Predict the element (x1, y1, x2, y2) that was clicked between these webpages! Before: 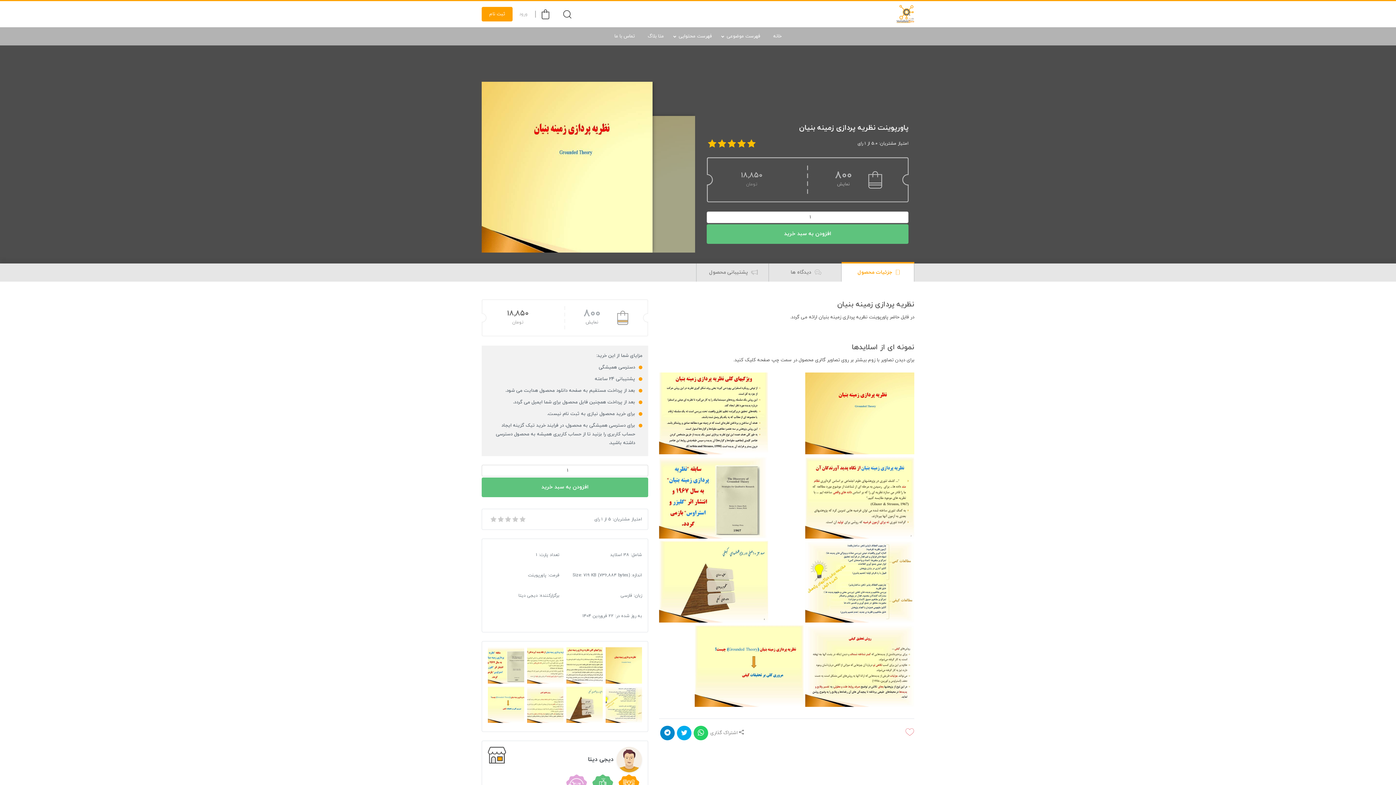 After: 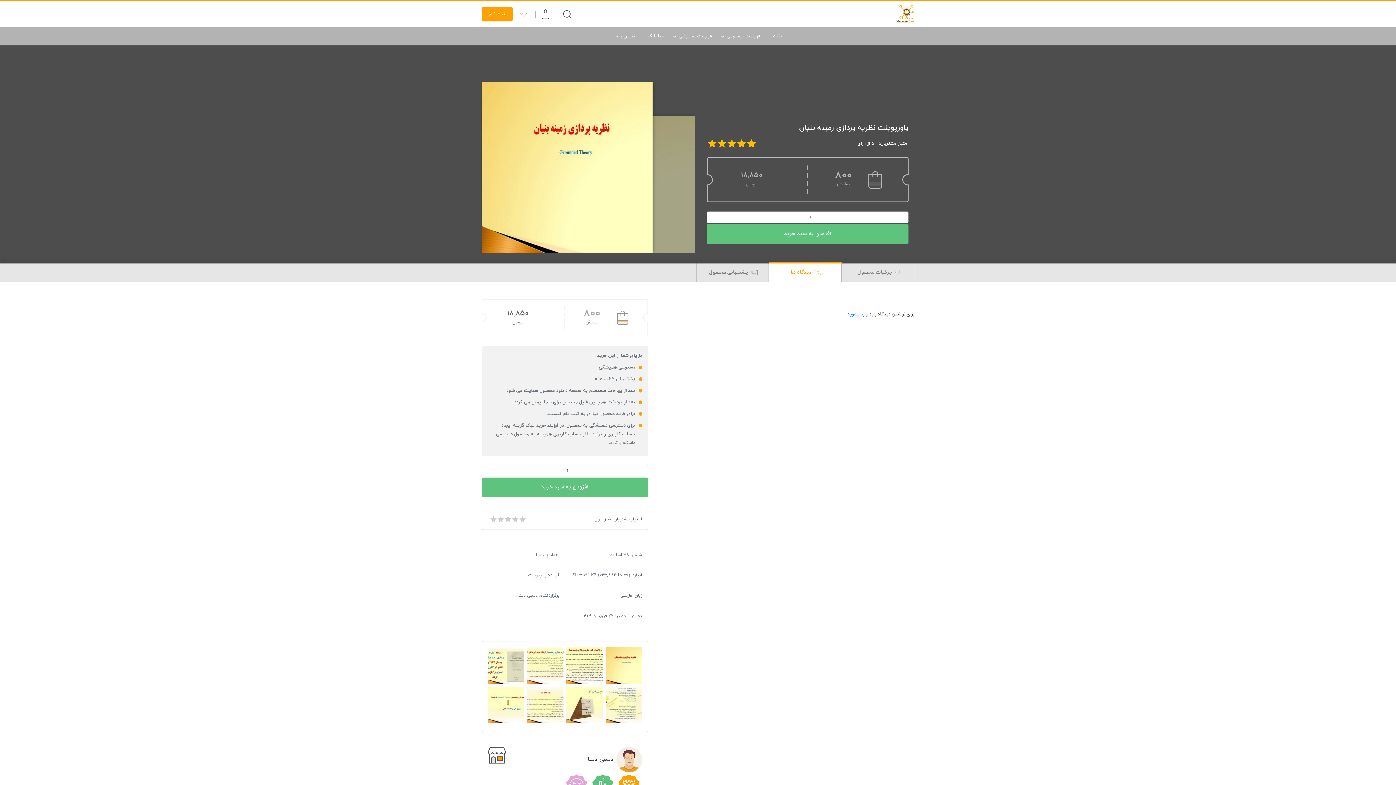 Action: label:  دیدگاه ها bbox: (769, 263, 841, 281)